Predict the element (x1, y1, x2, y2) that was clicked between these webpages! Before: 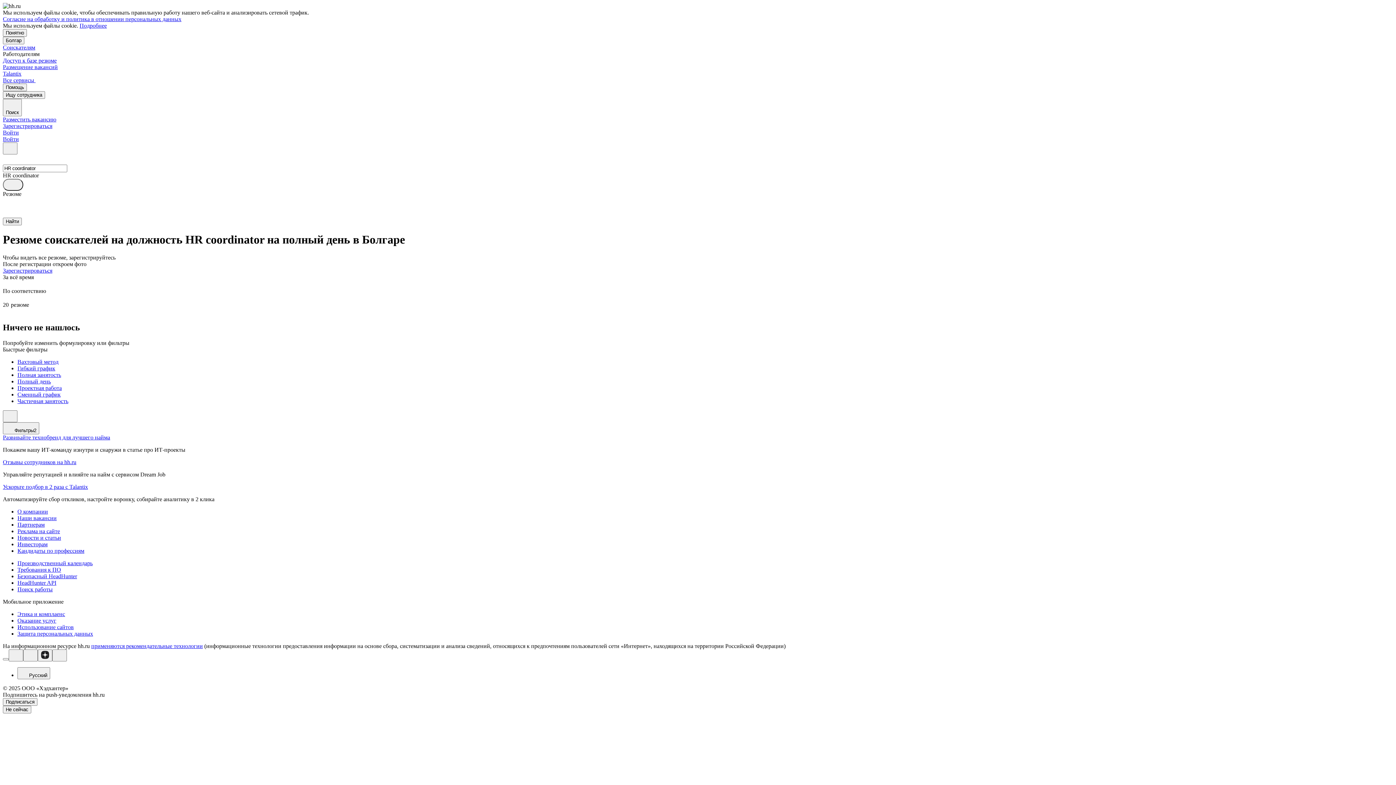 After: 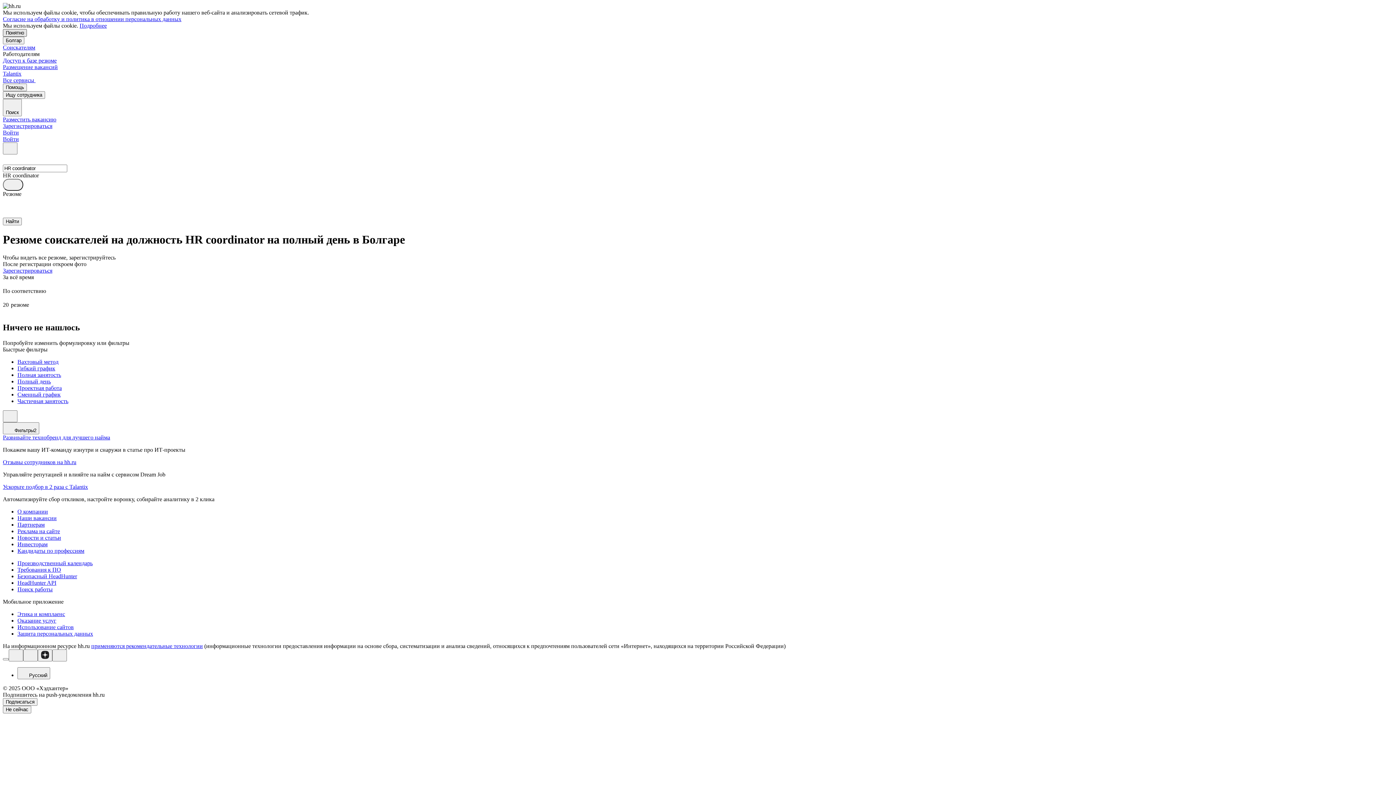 Action: label: Понятно bbox: (2, 29, 26, 36)